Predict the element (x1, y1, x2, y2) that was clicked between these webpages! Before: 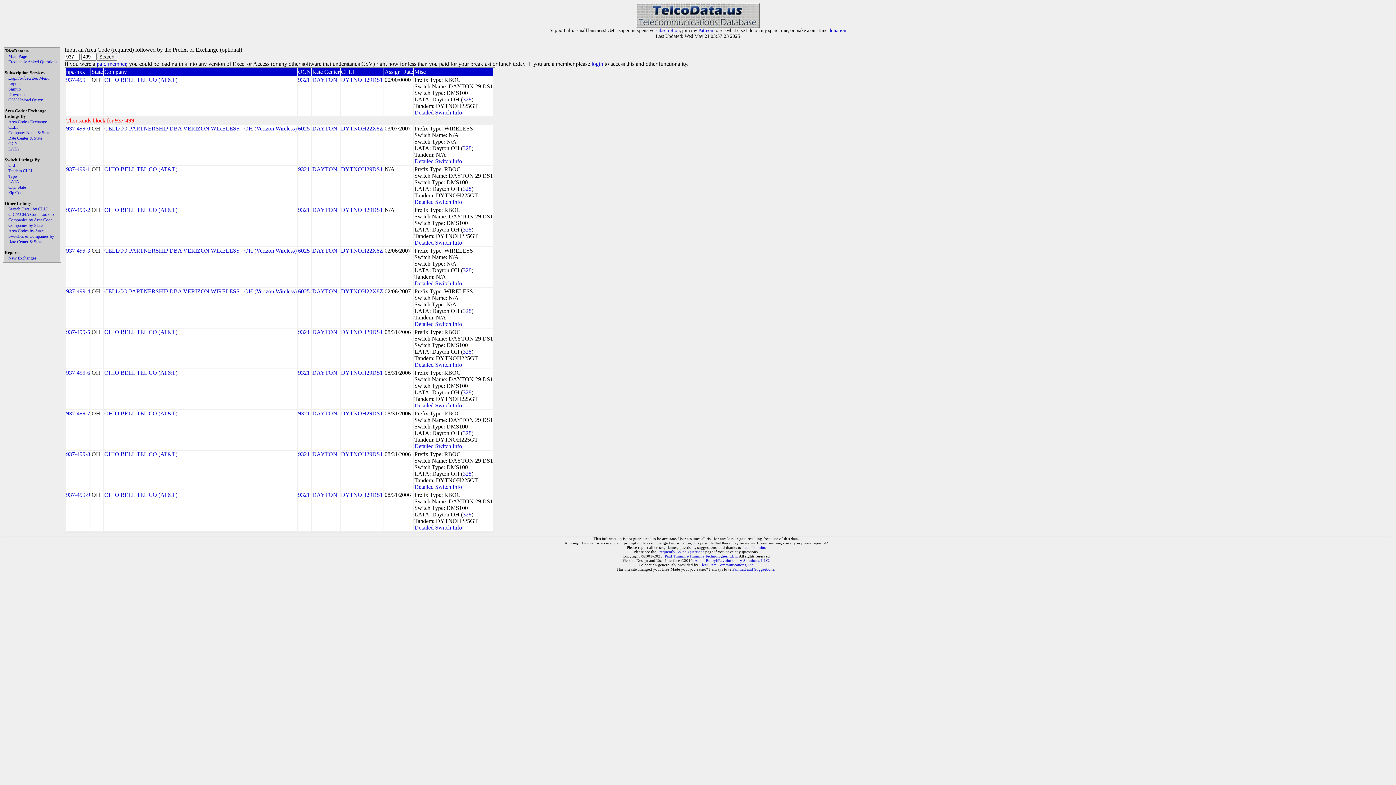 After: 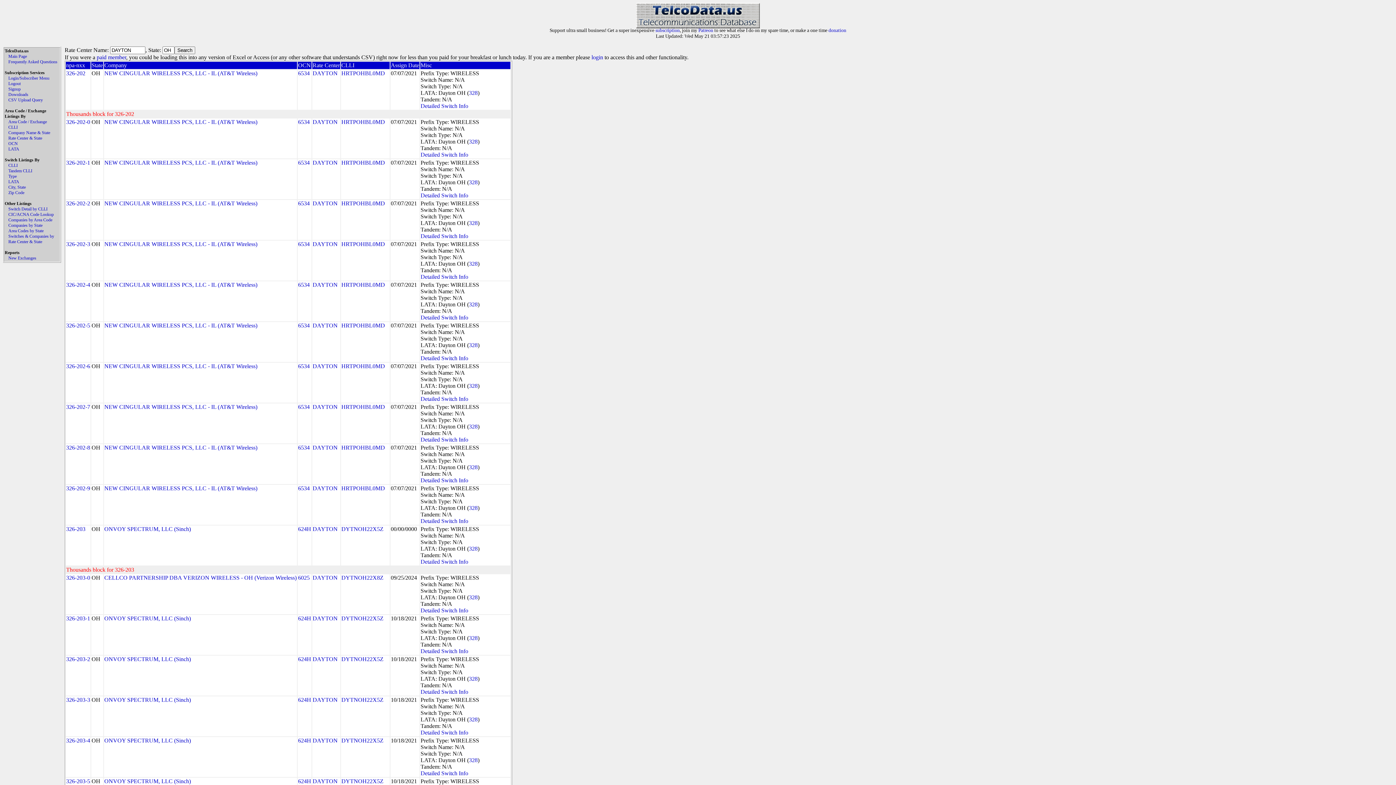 Action: bbox: (312, 329, 337, 335) label: DAYTON